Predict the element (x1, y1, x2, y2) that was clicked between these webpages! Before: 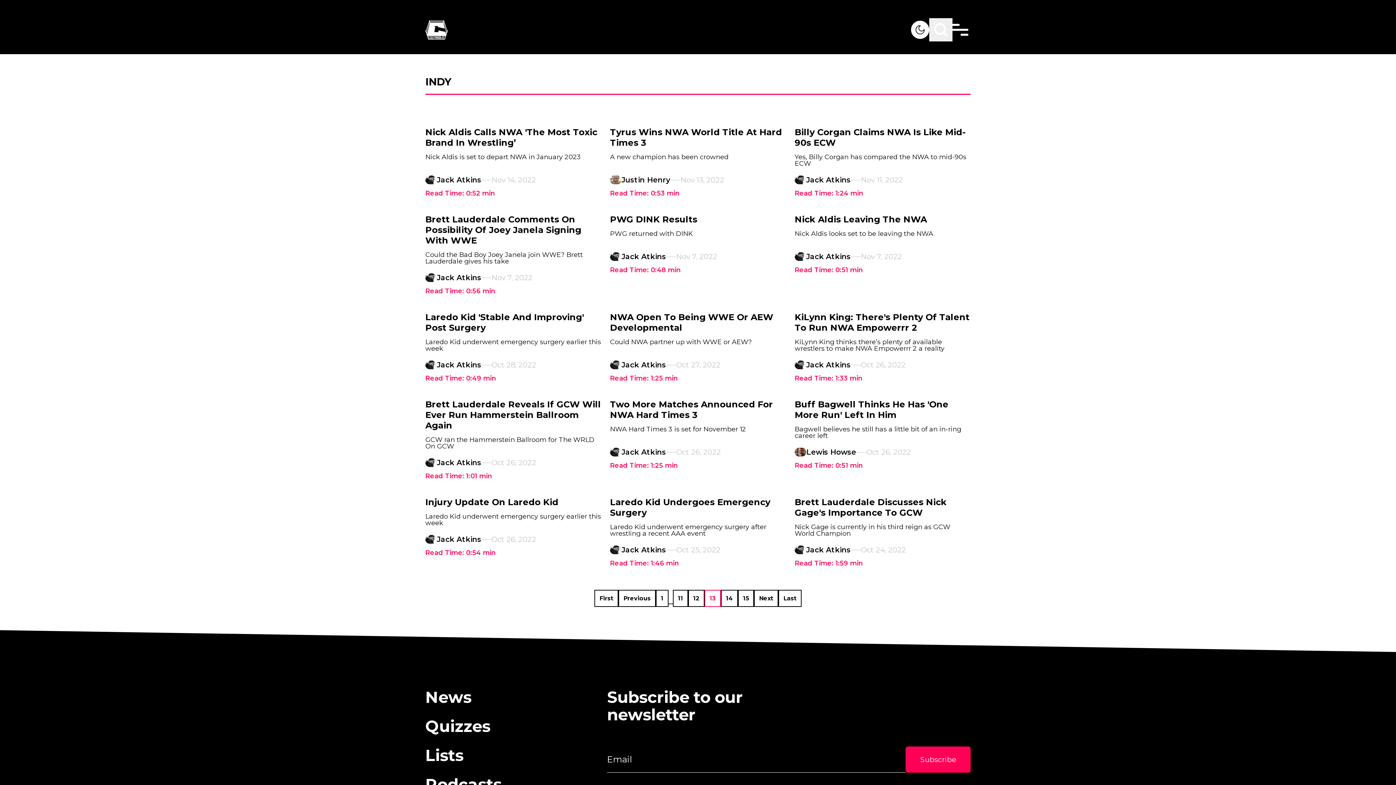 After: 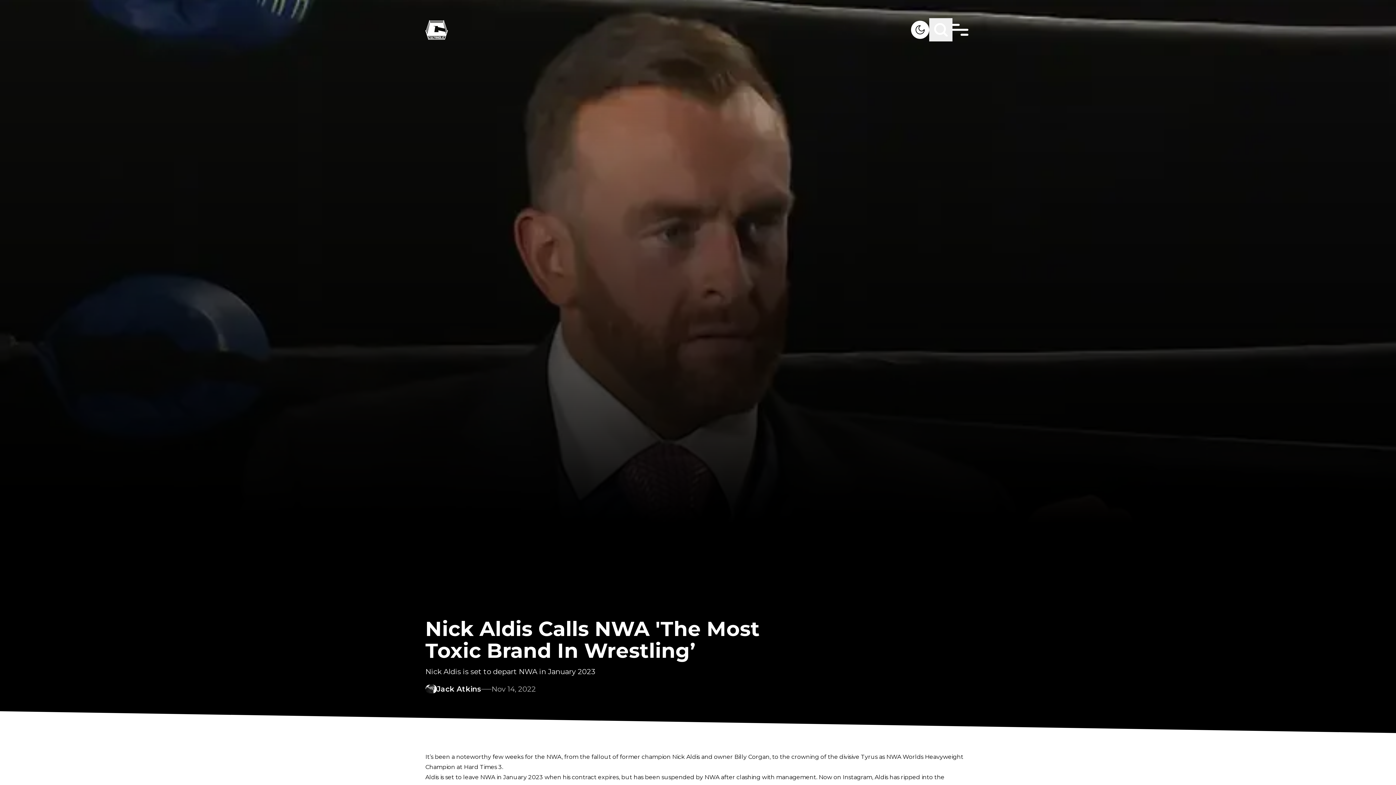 Action: label: Nick Aldis Calls NWA 'The Most Toxic Brand In Wrestling’

Nick Aldis is set to depart NWA in January 2023

Jack Atkins

Nov 14, 2022

Read Time: 0:52 min bbox: (425, 118, 601, 196)